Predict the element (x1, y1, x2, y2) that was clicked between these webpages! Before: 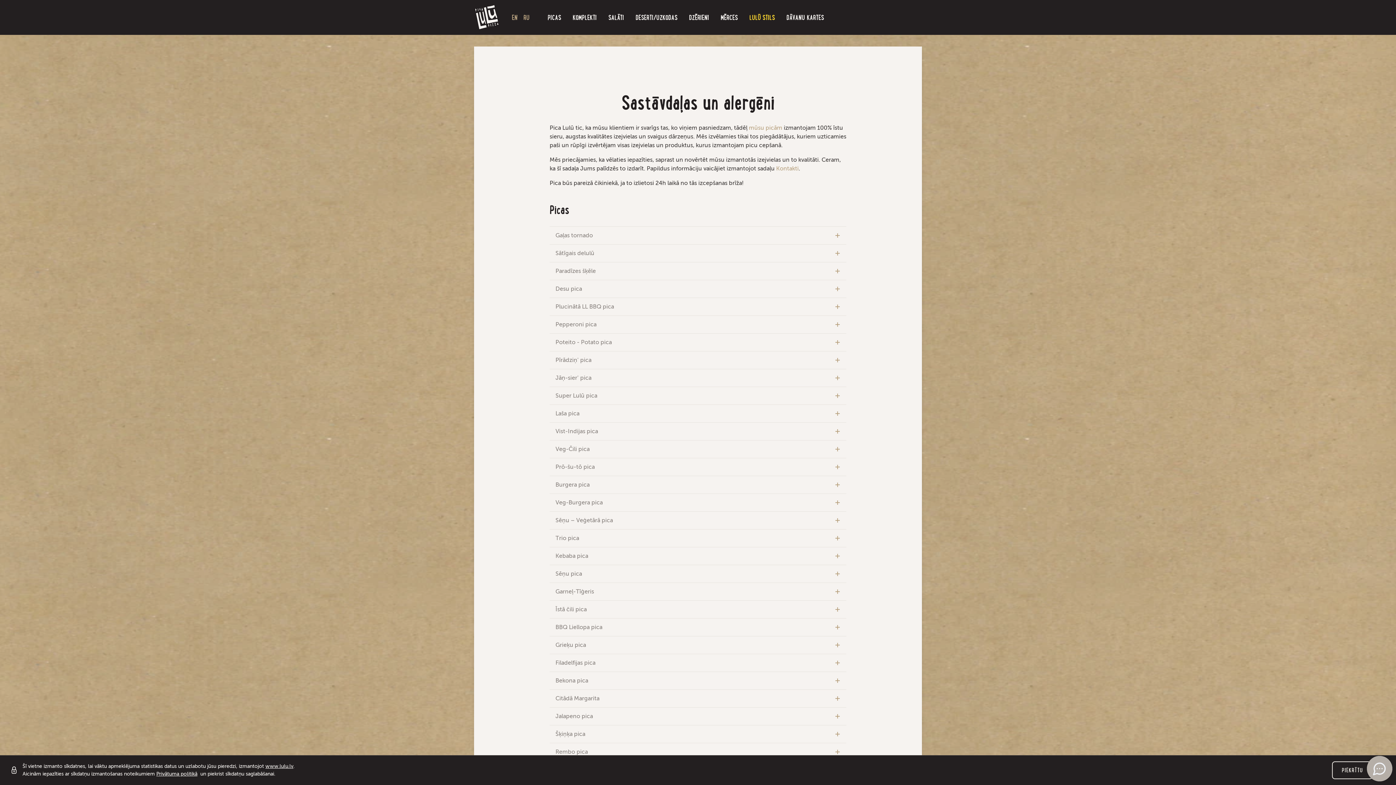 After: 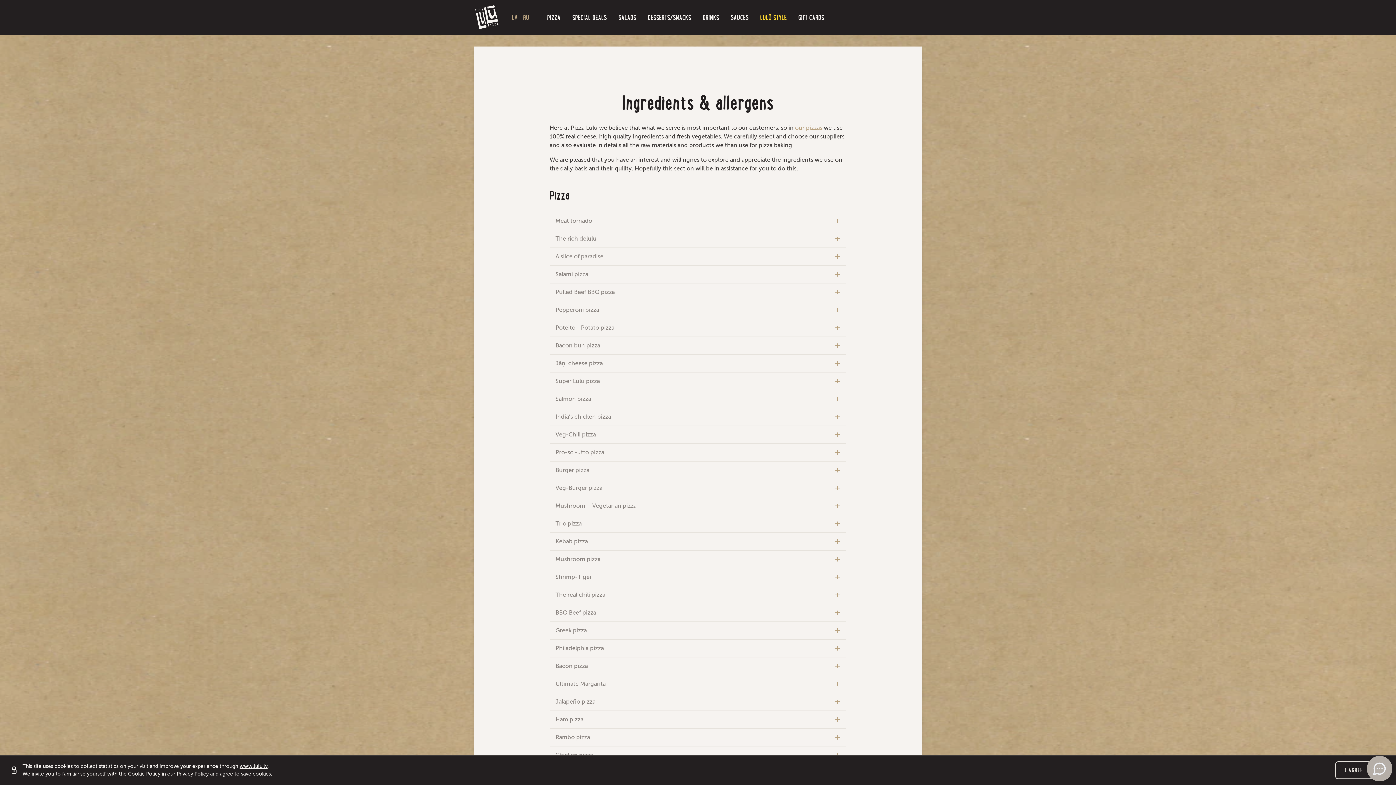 Action: bbox: (509, 8, 520, 26) label: EN